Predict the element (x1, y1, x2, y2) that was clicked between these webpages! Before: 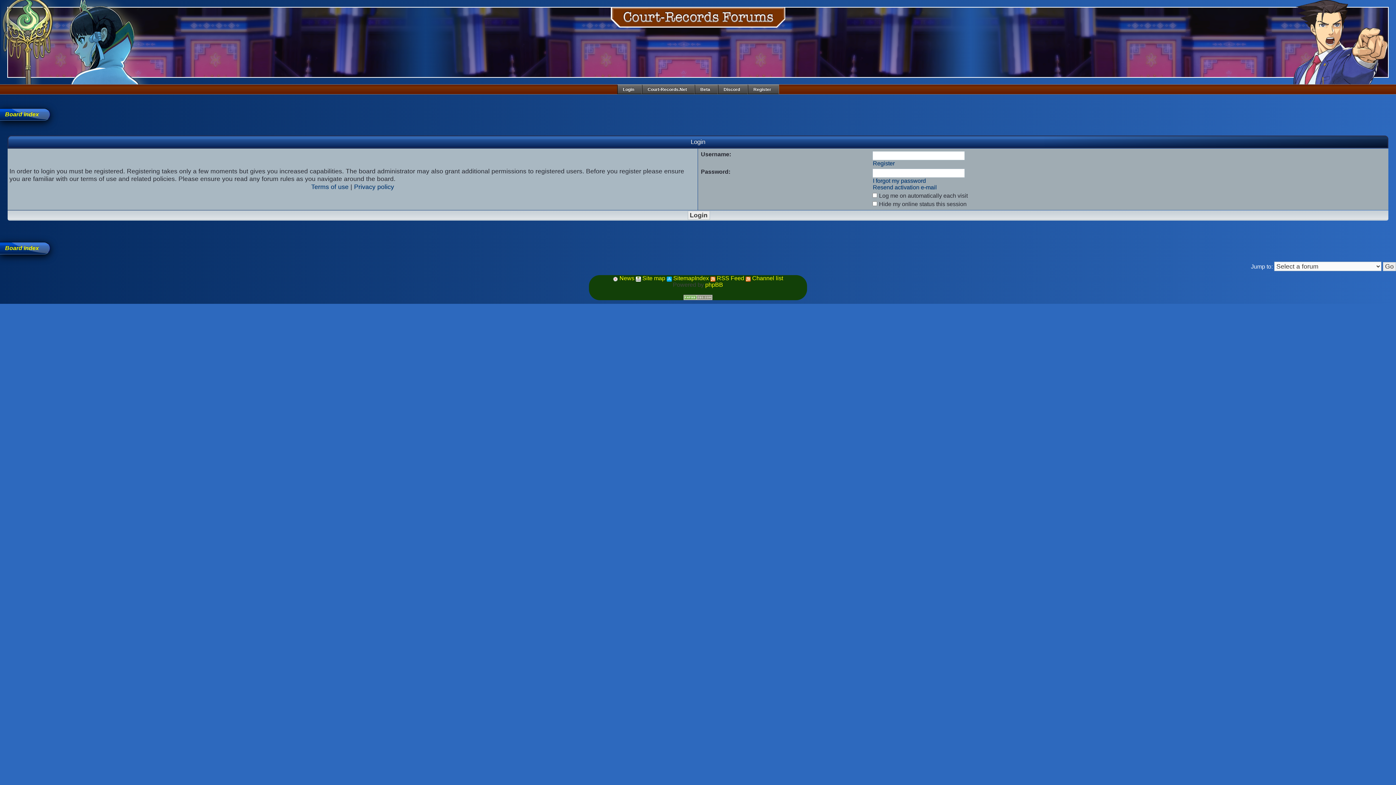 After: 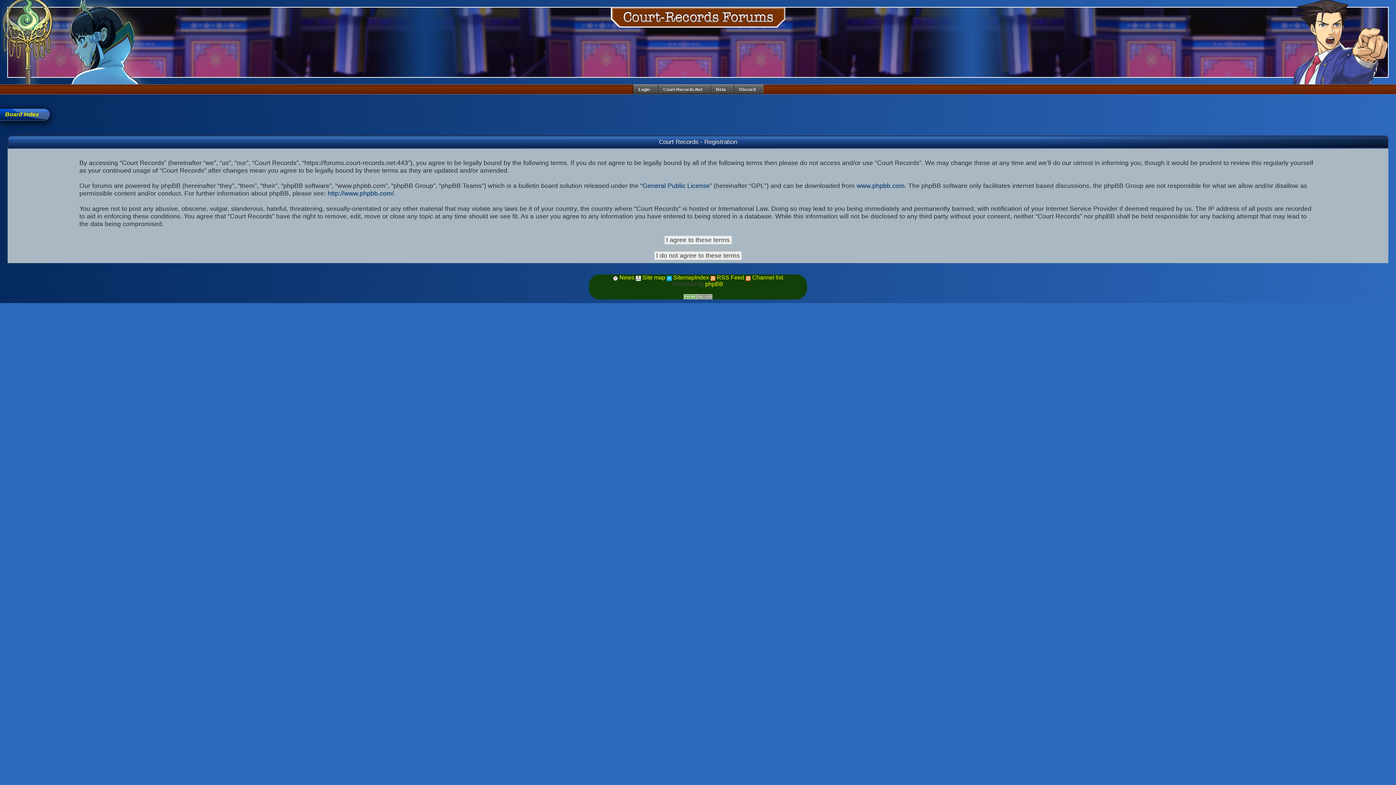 Action: label: Register bbox: (747, 84, 779, 94)